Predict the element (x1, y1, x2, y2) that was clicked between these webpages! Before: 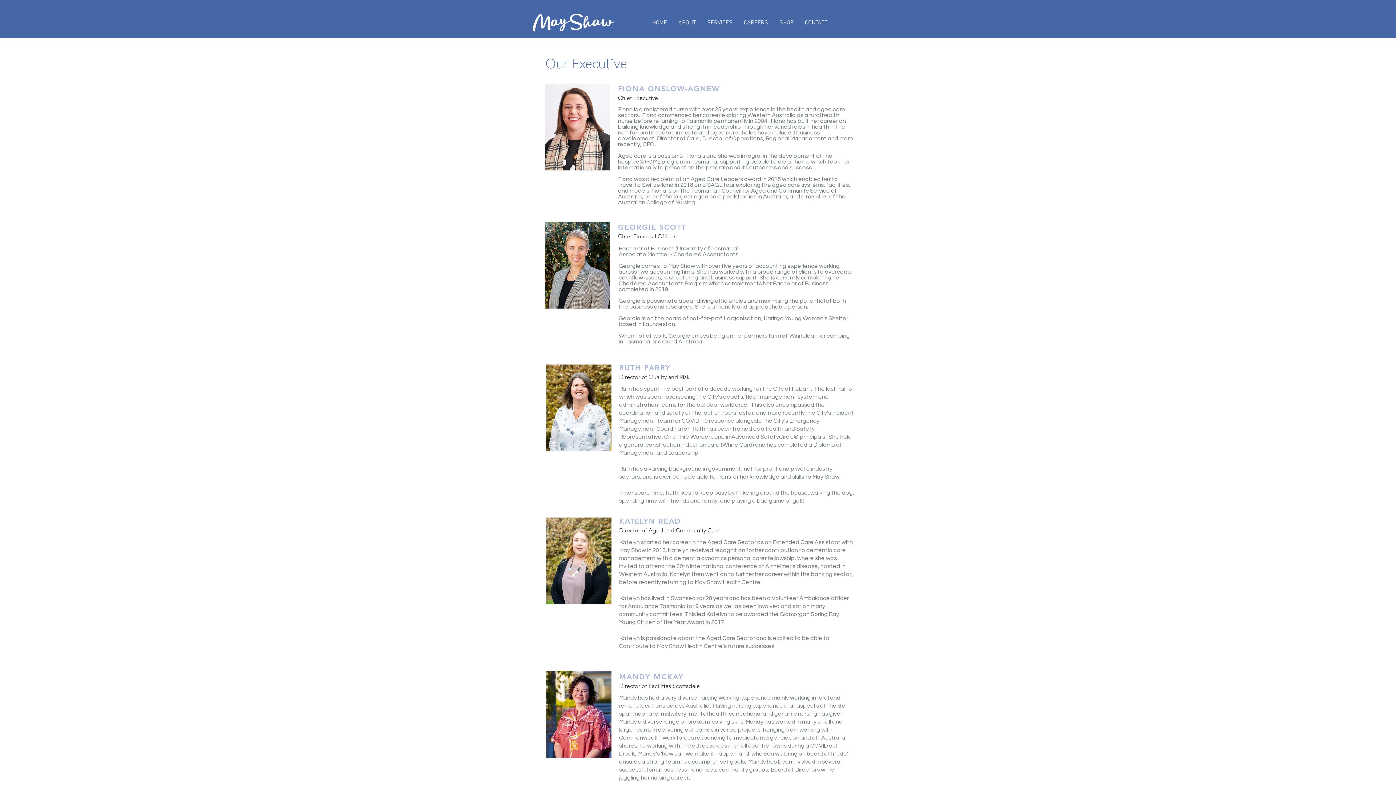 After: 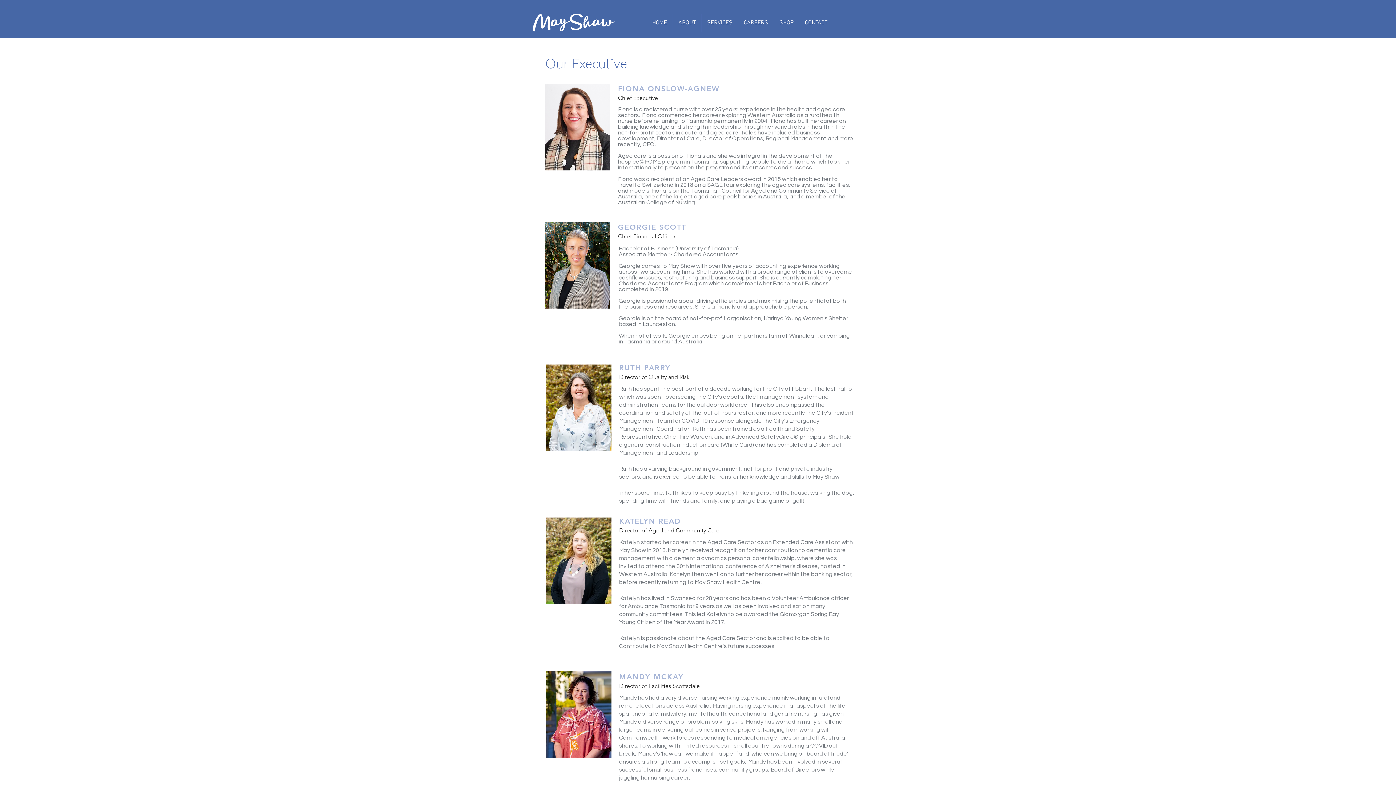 Action: label: SERVICES bbox: (701, 13, 738, 32)